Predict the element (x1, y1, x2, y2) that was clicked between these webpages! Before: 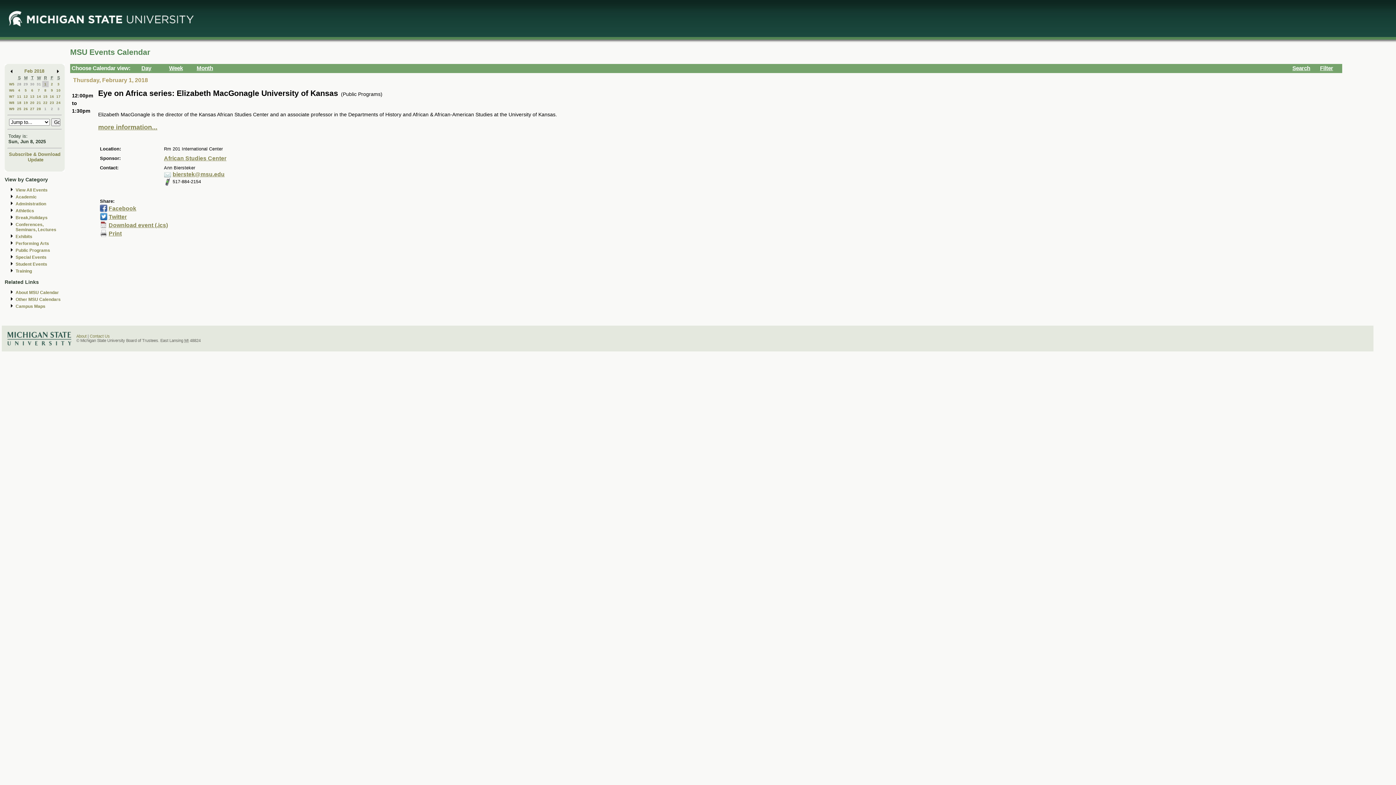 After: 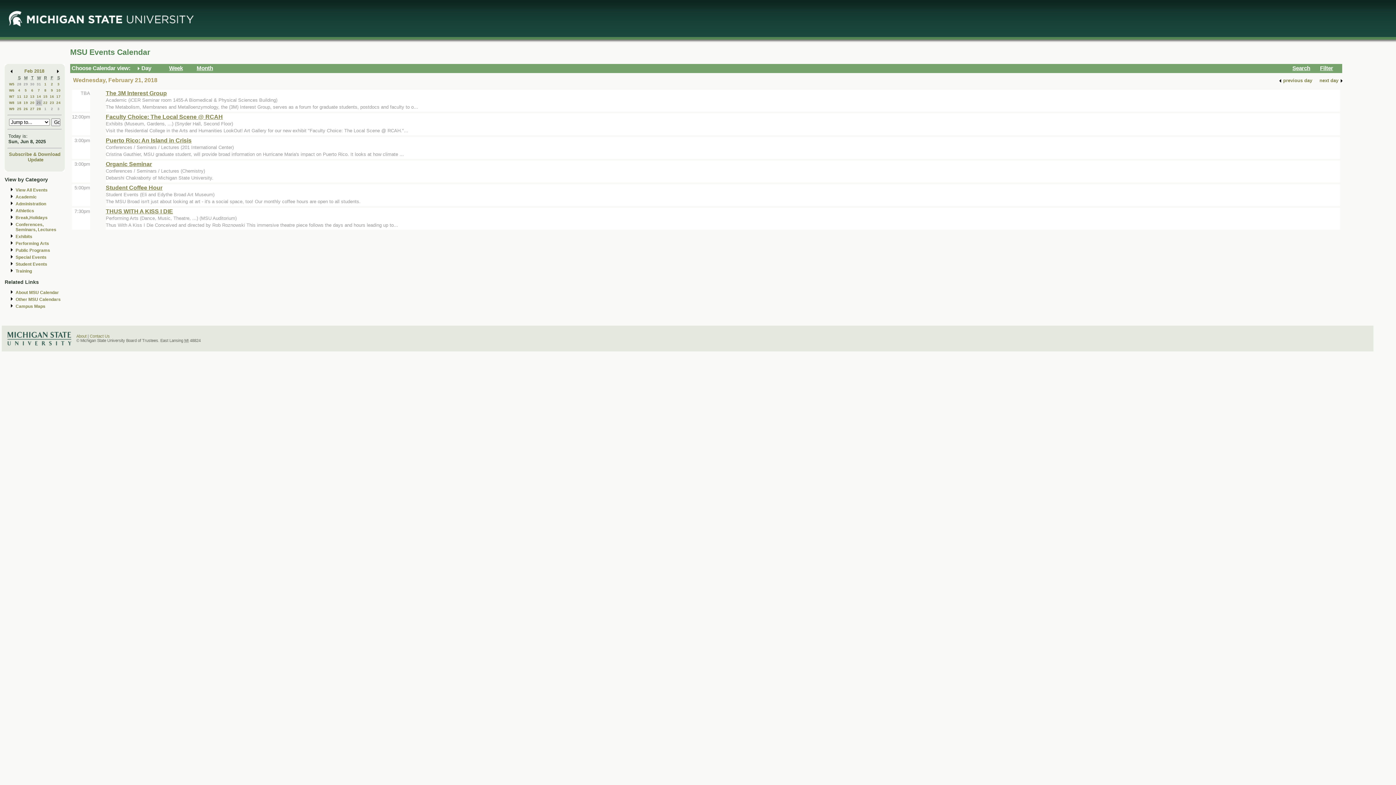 Action: label: 21 bbox: (36, 100, 41, 104)